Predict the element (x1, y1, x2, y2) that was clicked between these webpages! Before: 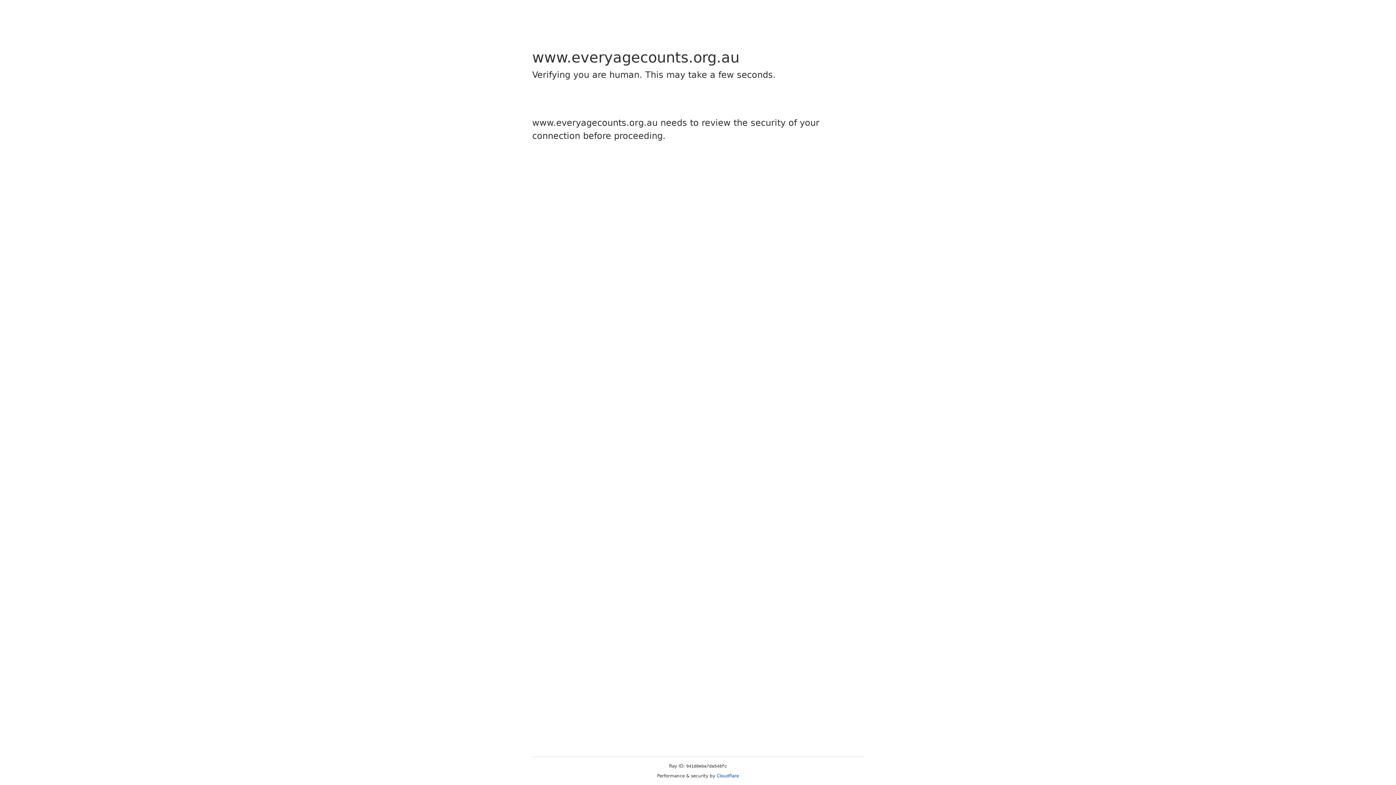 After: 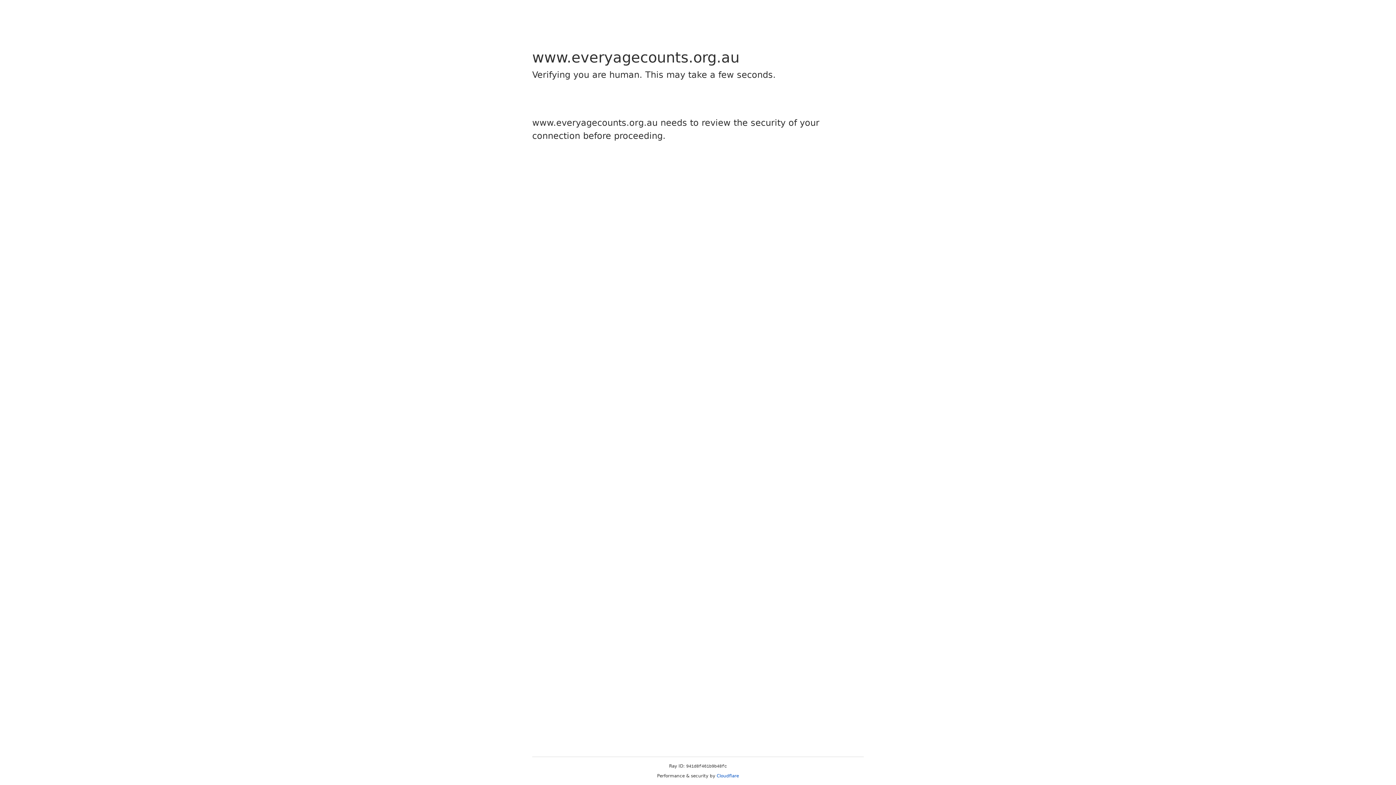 Action: label: Cloudflare bbox: (716, 773, 739, 778)